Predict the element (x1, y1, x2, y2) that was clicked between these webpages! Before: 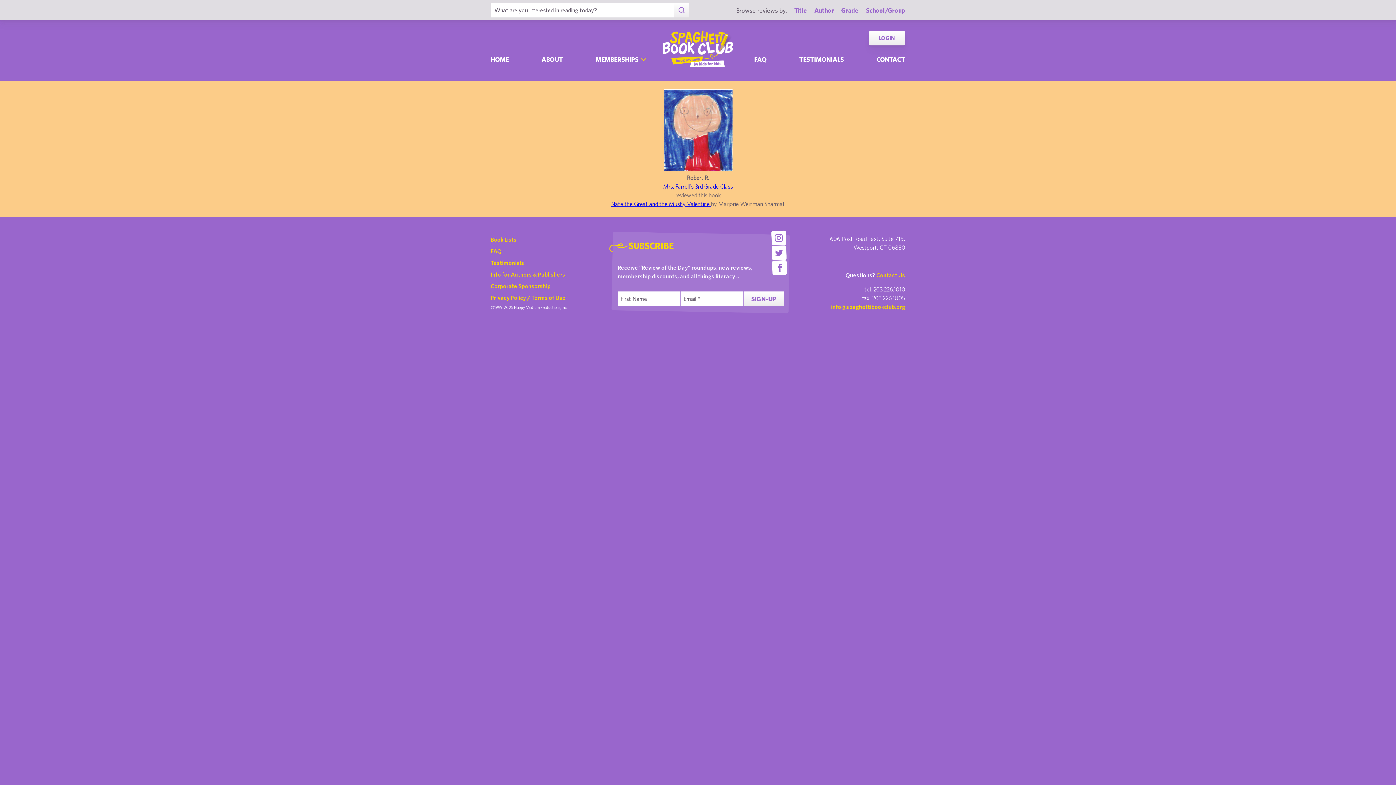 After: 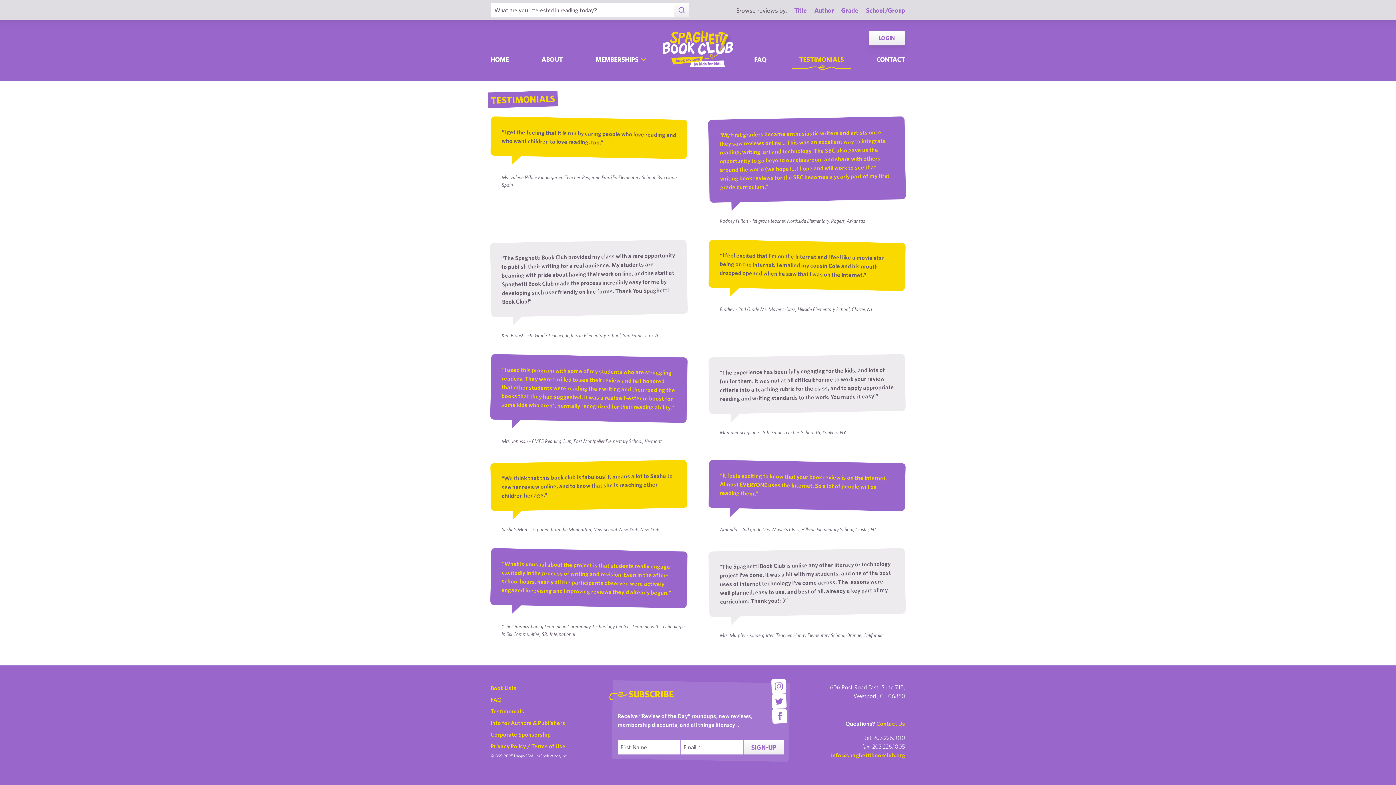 Action: bbox: (793, 49, 849, 69) label: TESTIMONIALS